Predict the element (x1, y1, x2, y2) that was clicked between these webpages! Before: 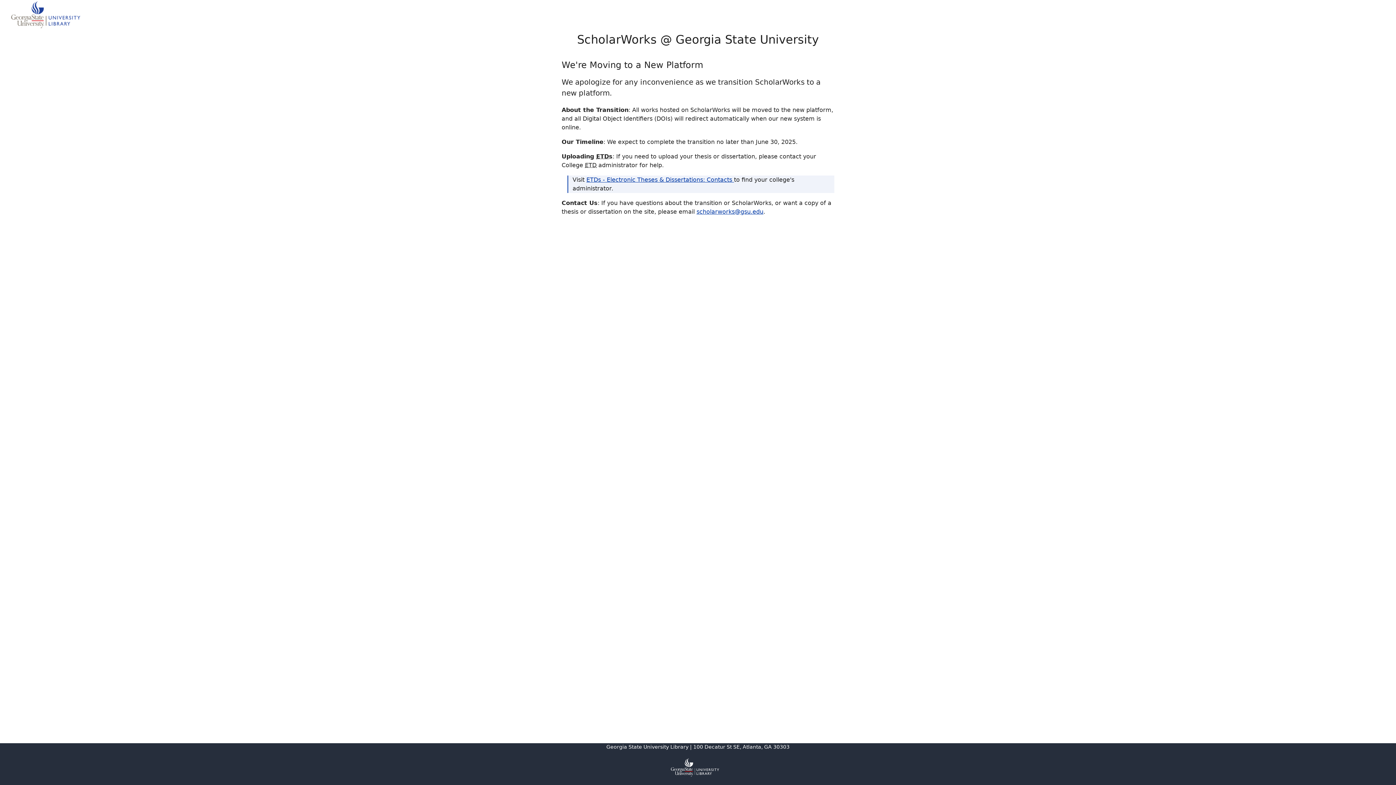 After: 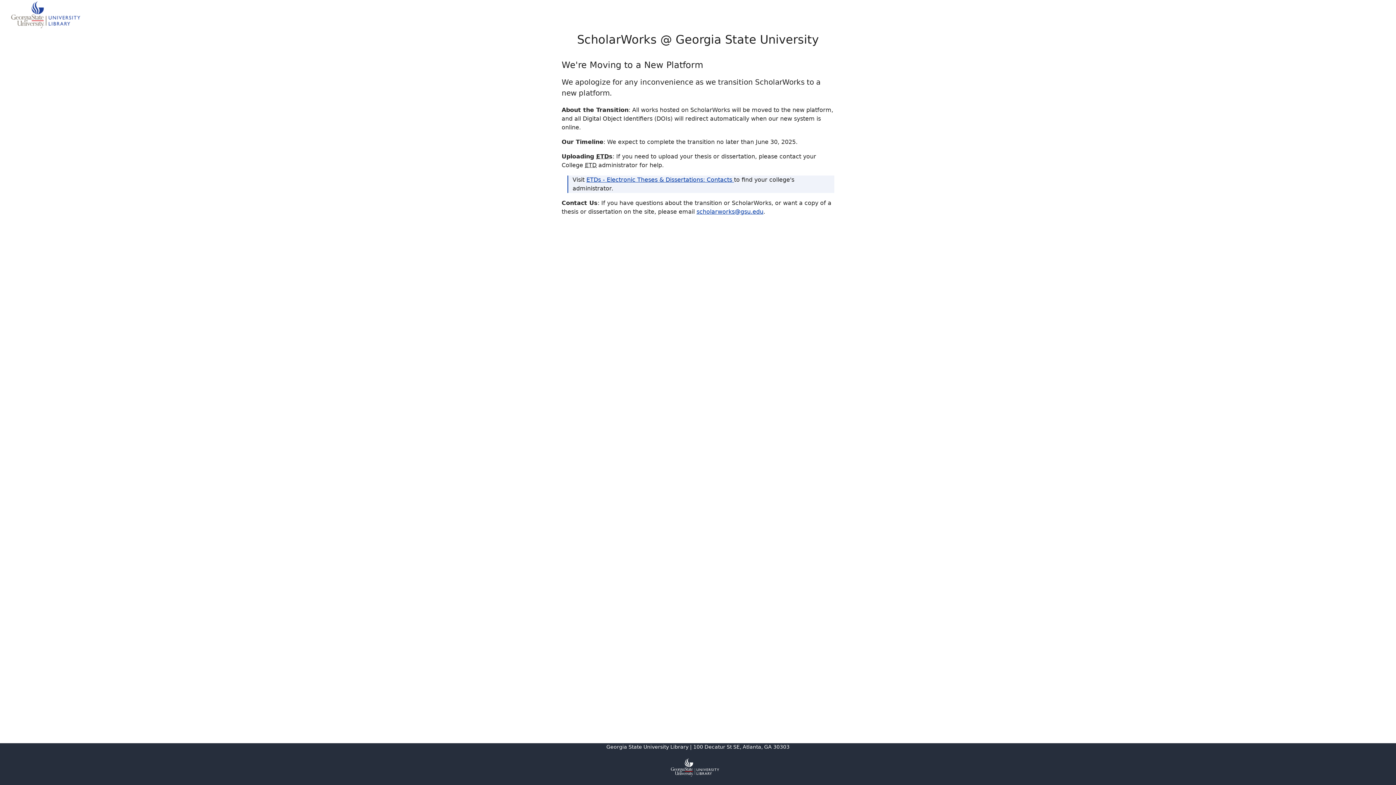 Action: label: scholarworks@gsu.edu bbox: (696, 208, 763, 215)